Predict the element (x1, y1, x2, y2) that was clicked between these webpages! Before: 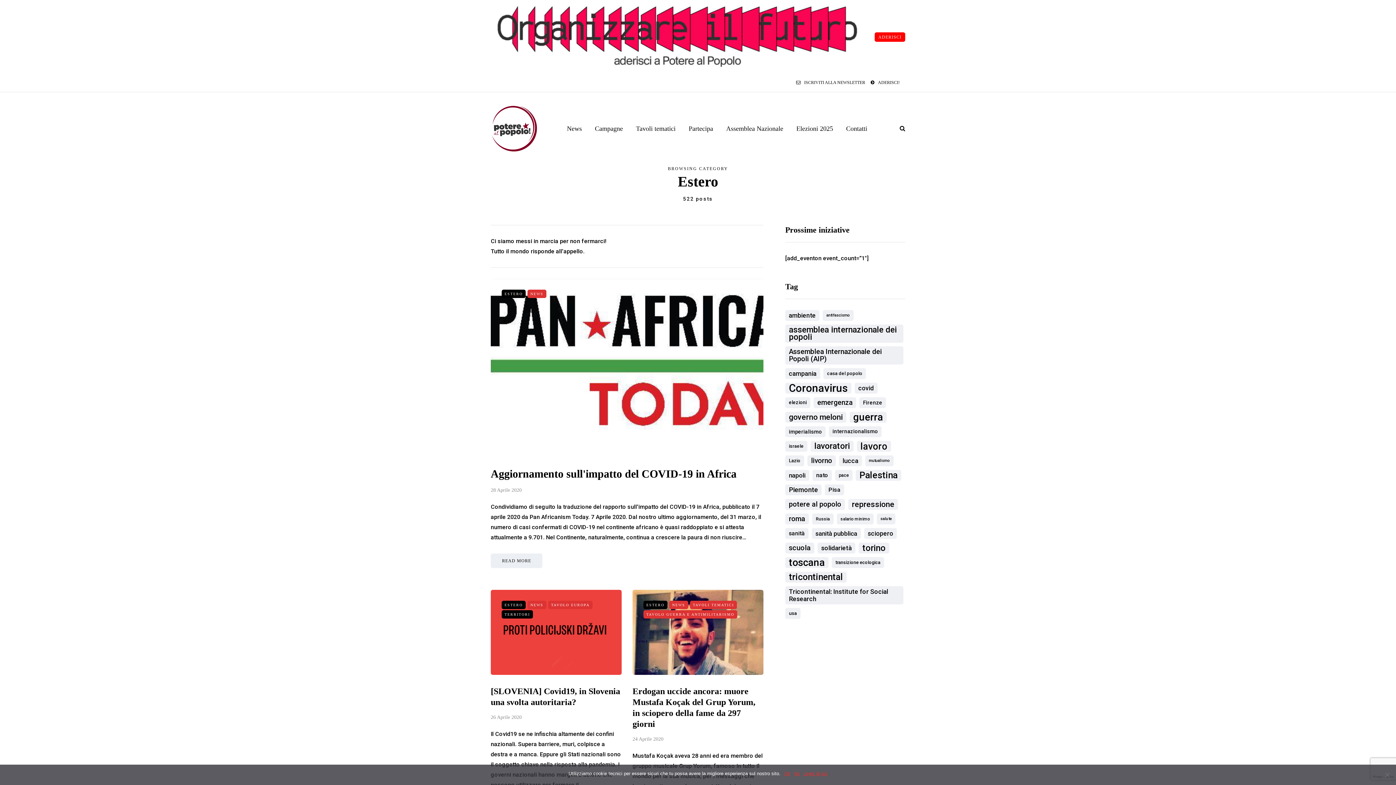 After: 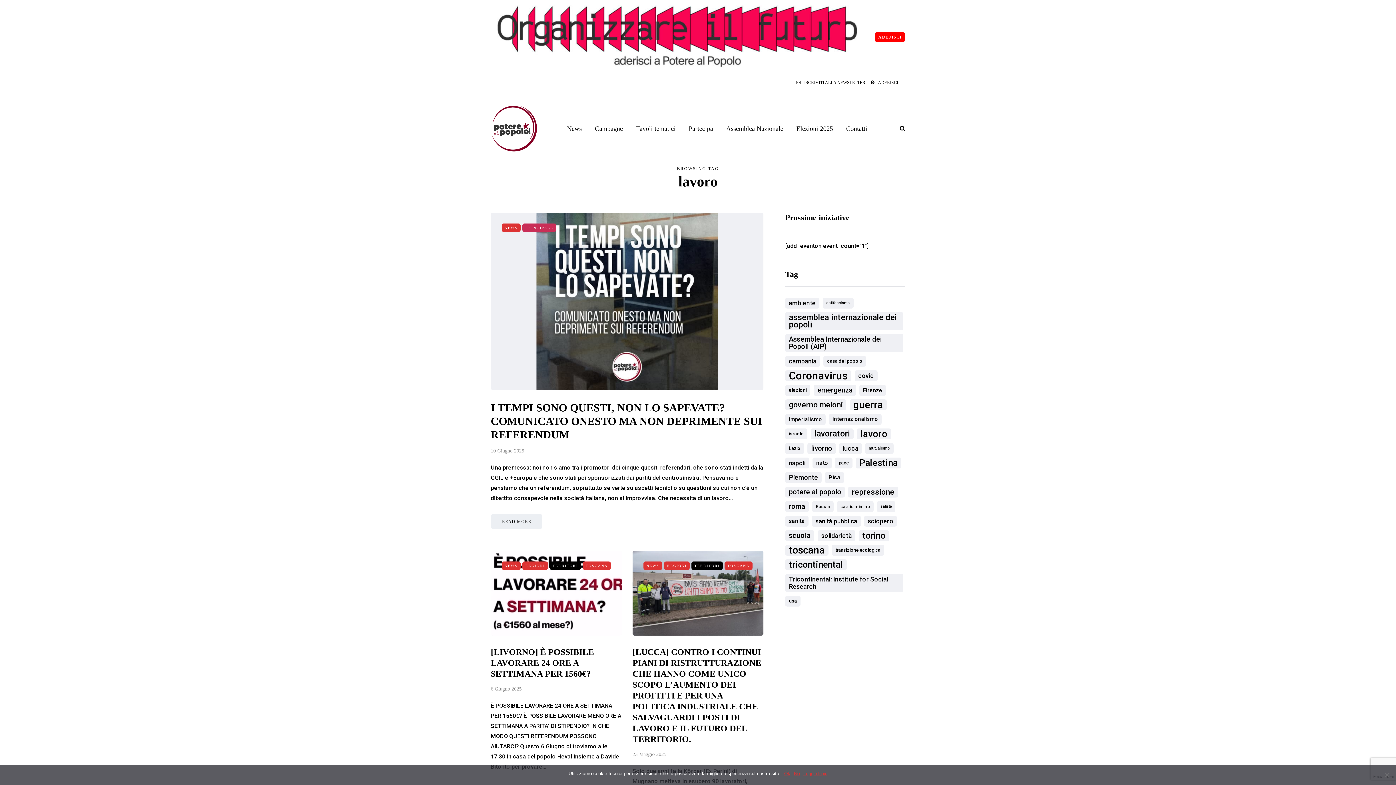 Action: bbox: (857, 441, 891, 452) label: lavoro (146 elementi)